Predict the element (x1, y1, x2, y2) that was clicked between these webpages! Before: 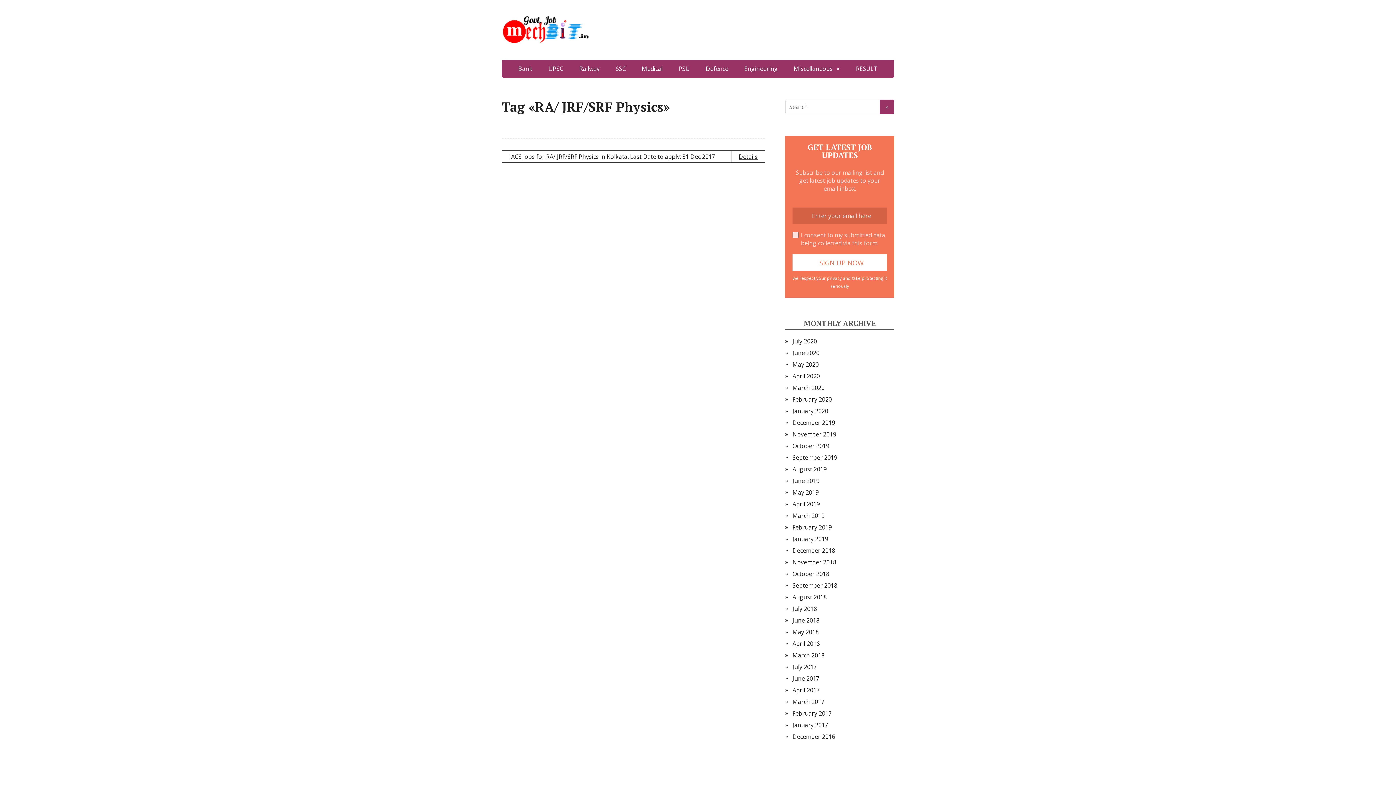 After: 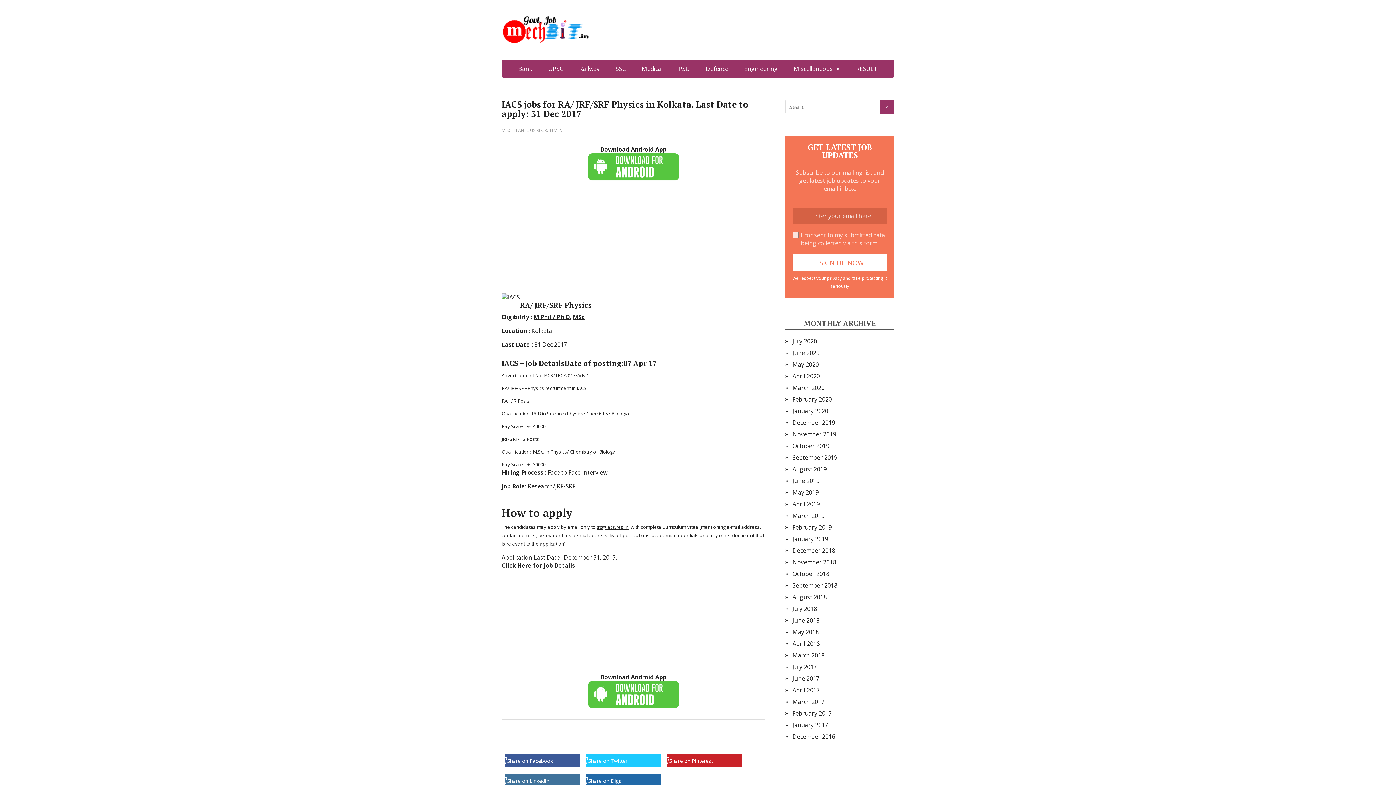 Action: label: Details bbox: (738, 152, 757, 160)